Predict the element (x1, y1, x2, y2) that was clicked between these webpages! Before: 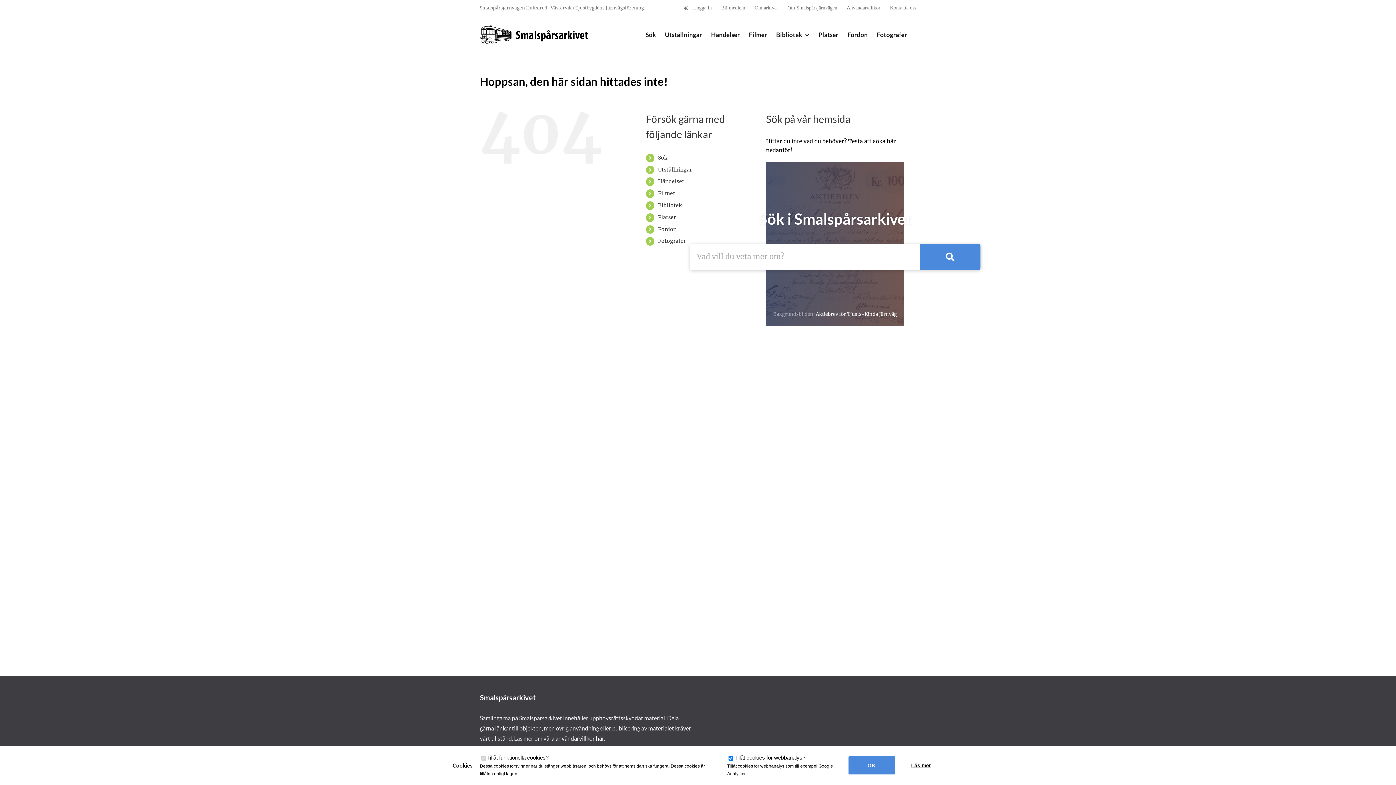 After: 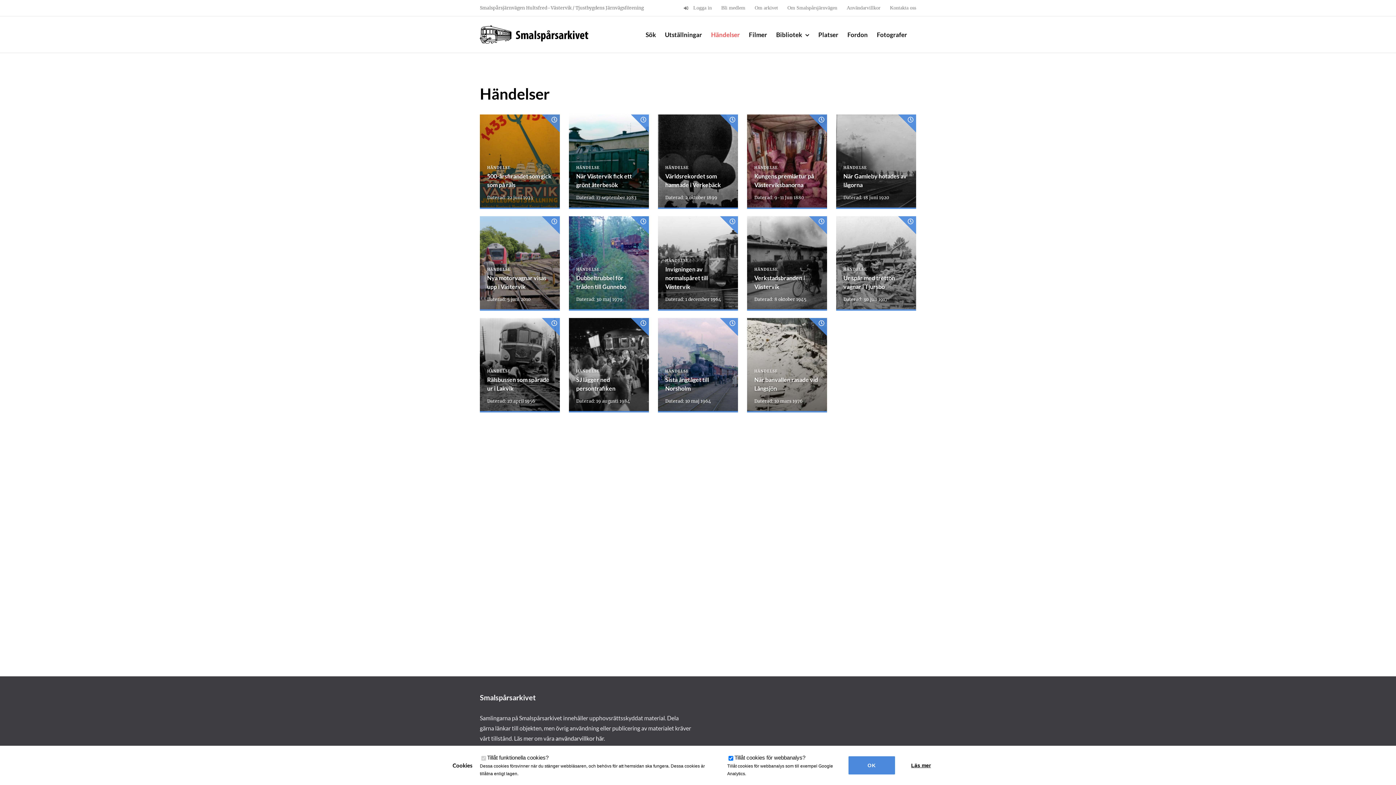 Action: label: Händelser bbox: (658, 178, 684, 184)